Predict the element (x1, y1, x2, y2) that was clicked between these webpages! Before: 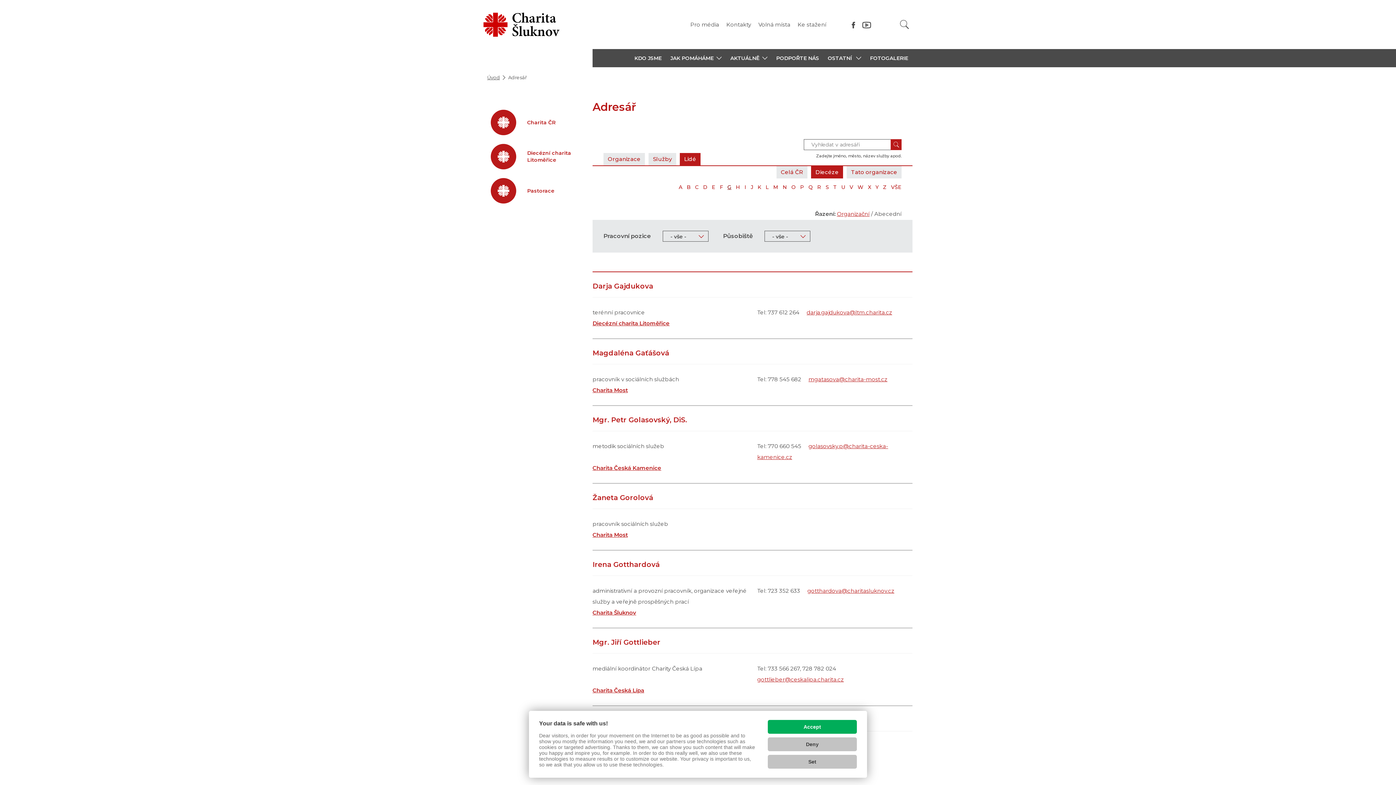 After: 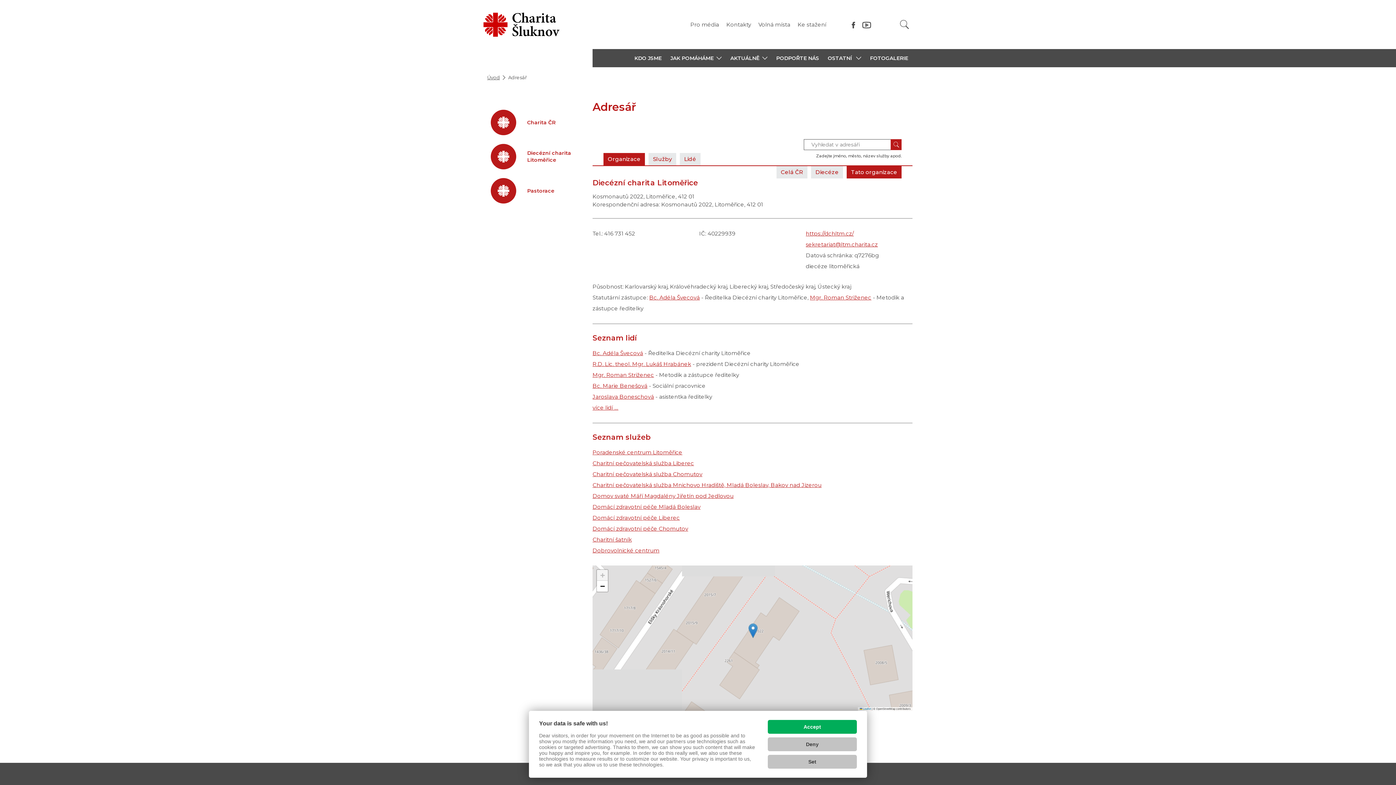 Action: label: Diecézní charita Litoměřice bbox: (592, 320, 669, 326)